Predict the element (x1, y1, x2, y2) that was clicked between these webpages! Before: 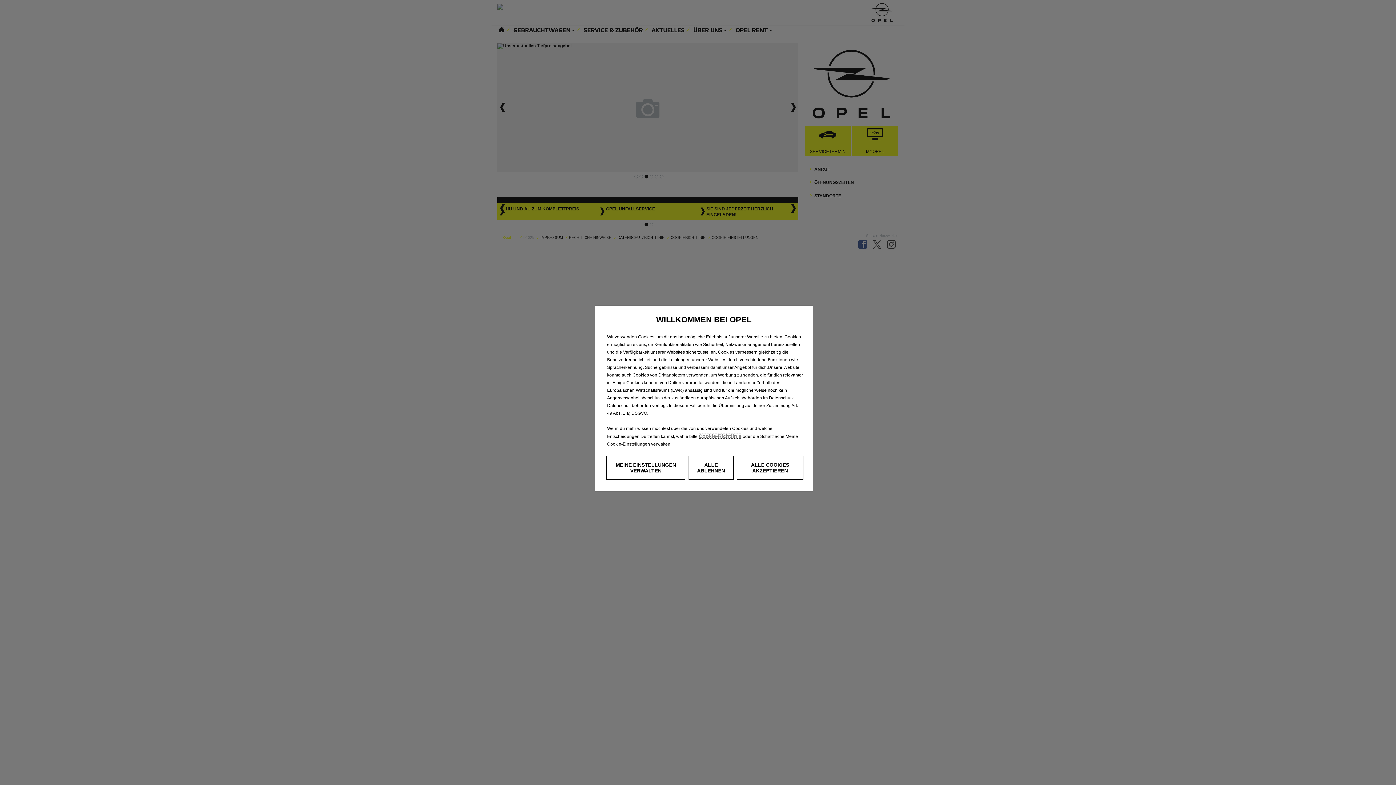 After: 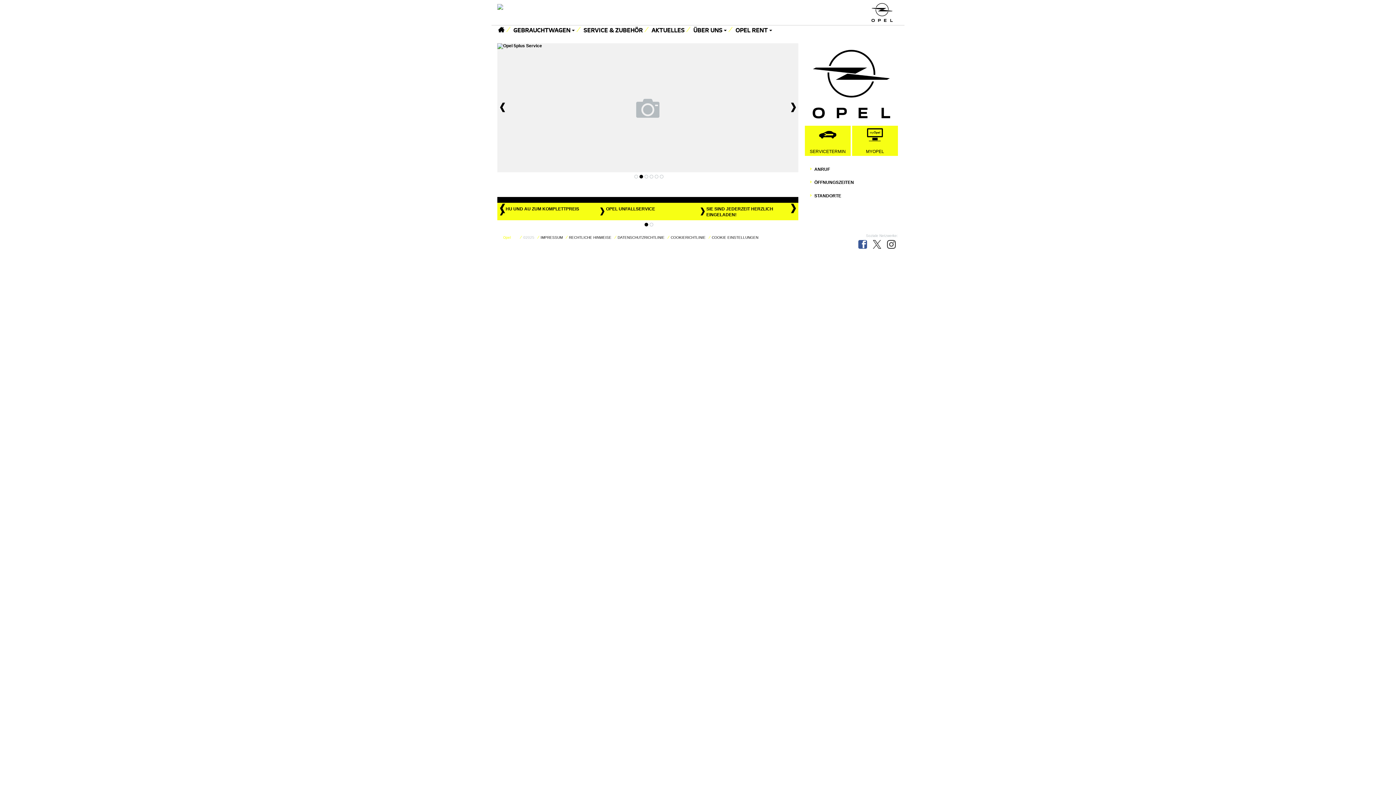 Action: label: ALLE COOKIES AKZEPTIEREN bbox: (736, 456, 803, 480)